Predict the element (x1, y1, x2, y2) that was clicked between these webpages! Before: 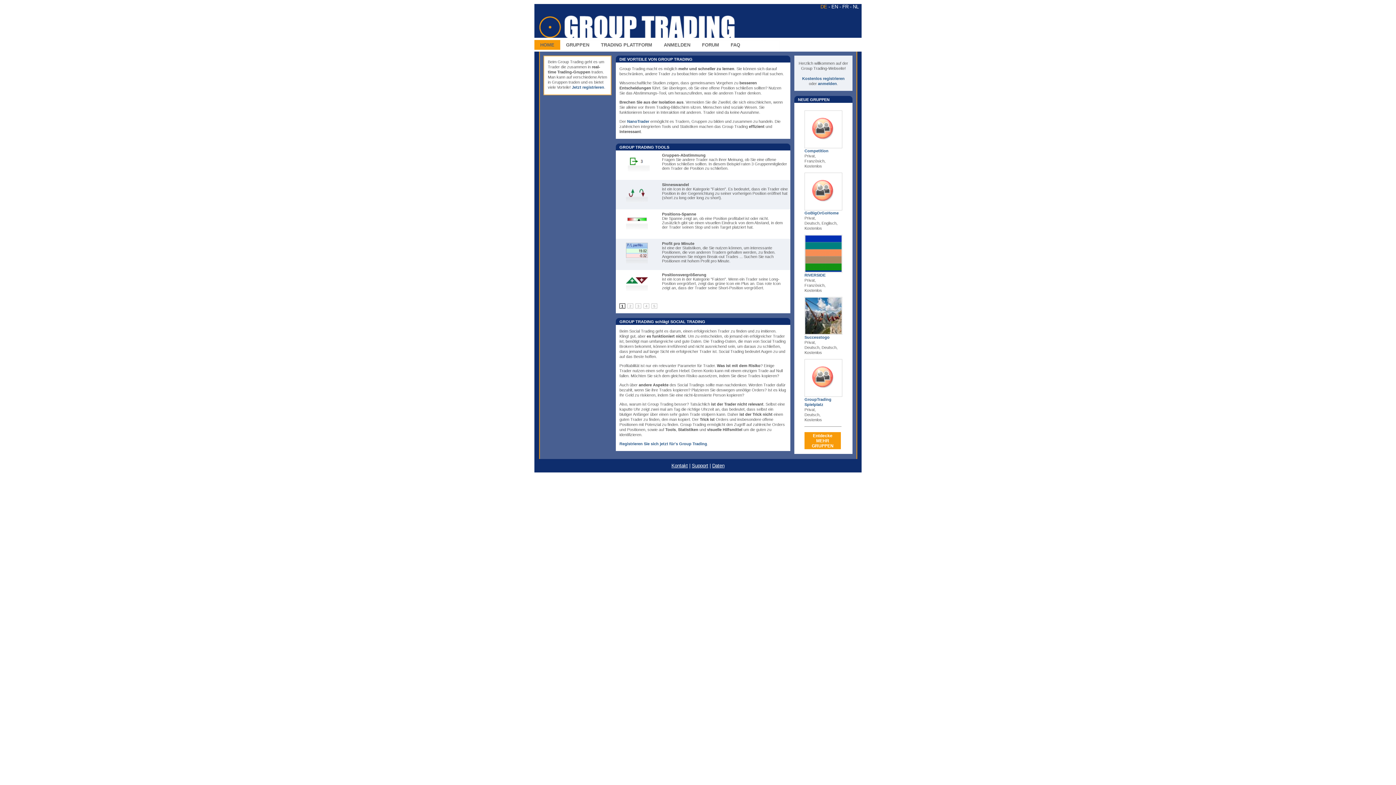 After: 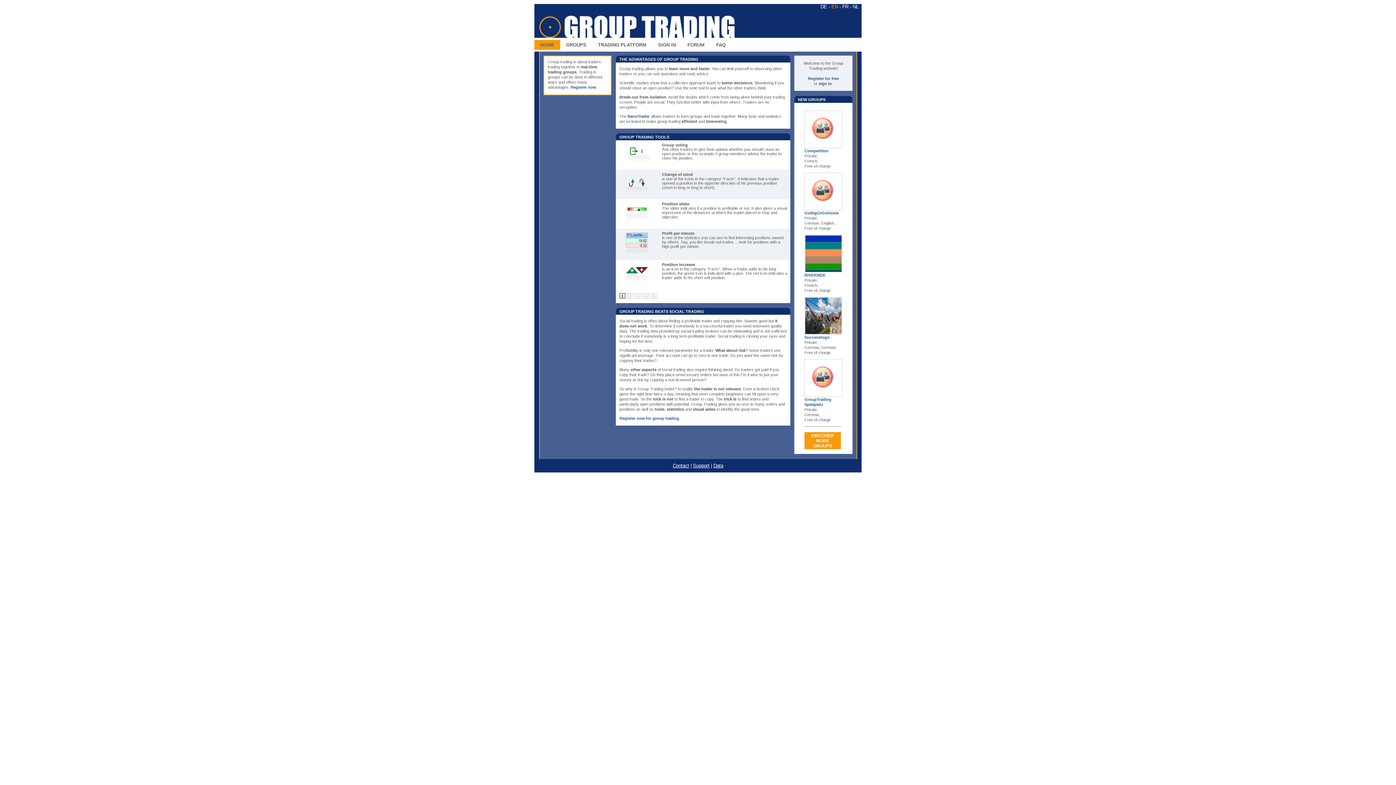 Action: bbox: (831, 4, 838, 9) label: EN